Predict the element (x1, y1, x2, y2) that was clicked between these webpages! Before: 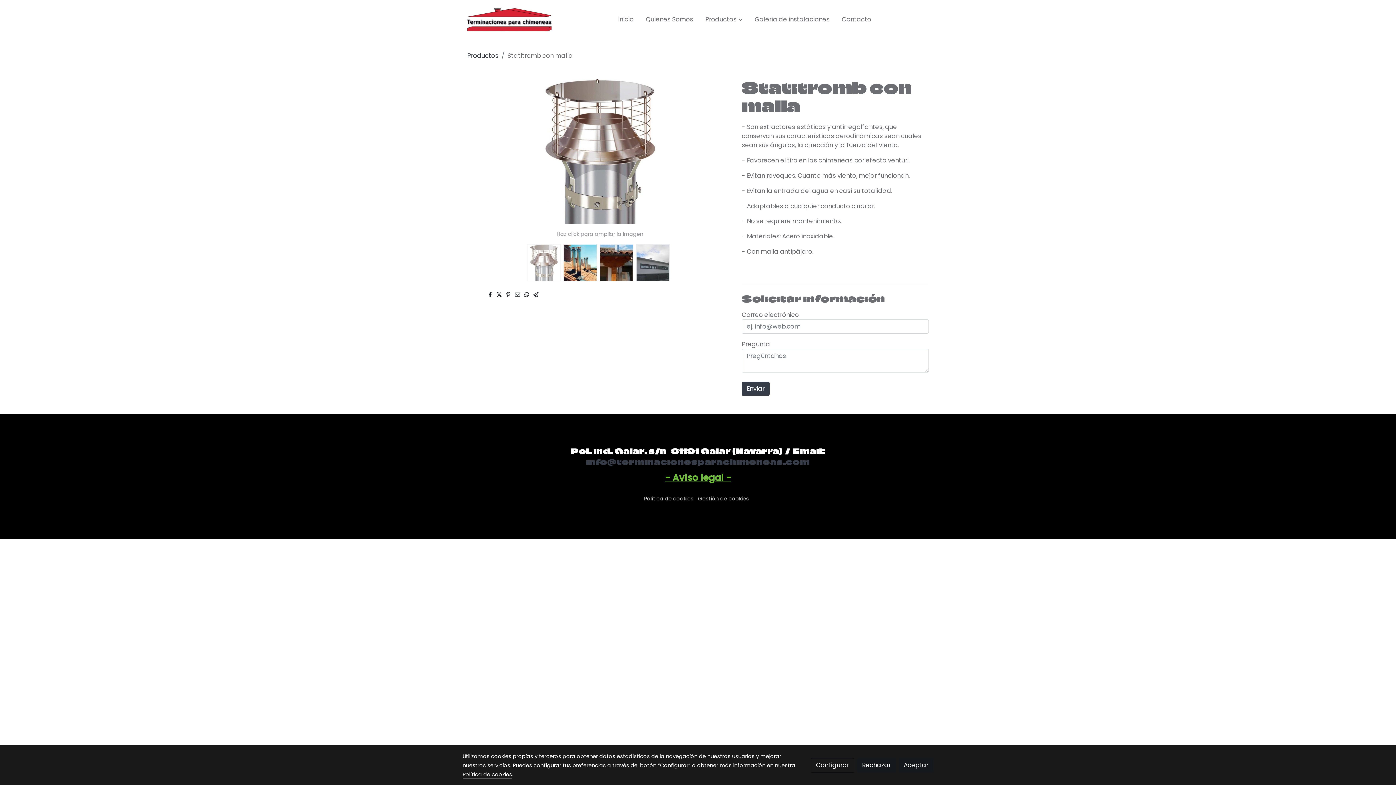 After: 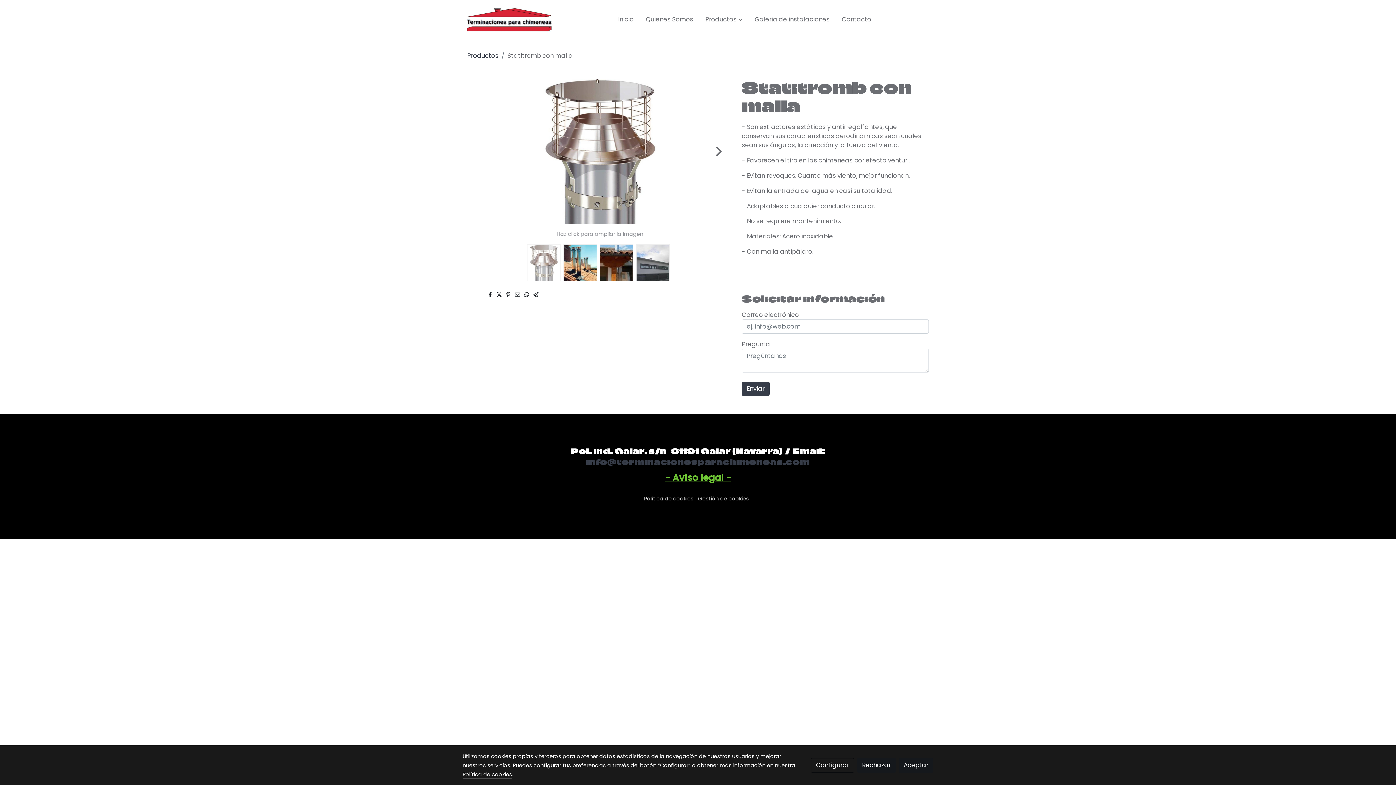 Action: bbox: (527, 244, 560, 281)